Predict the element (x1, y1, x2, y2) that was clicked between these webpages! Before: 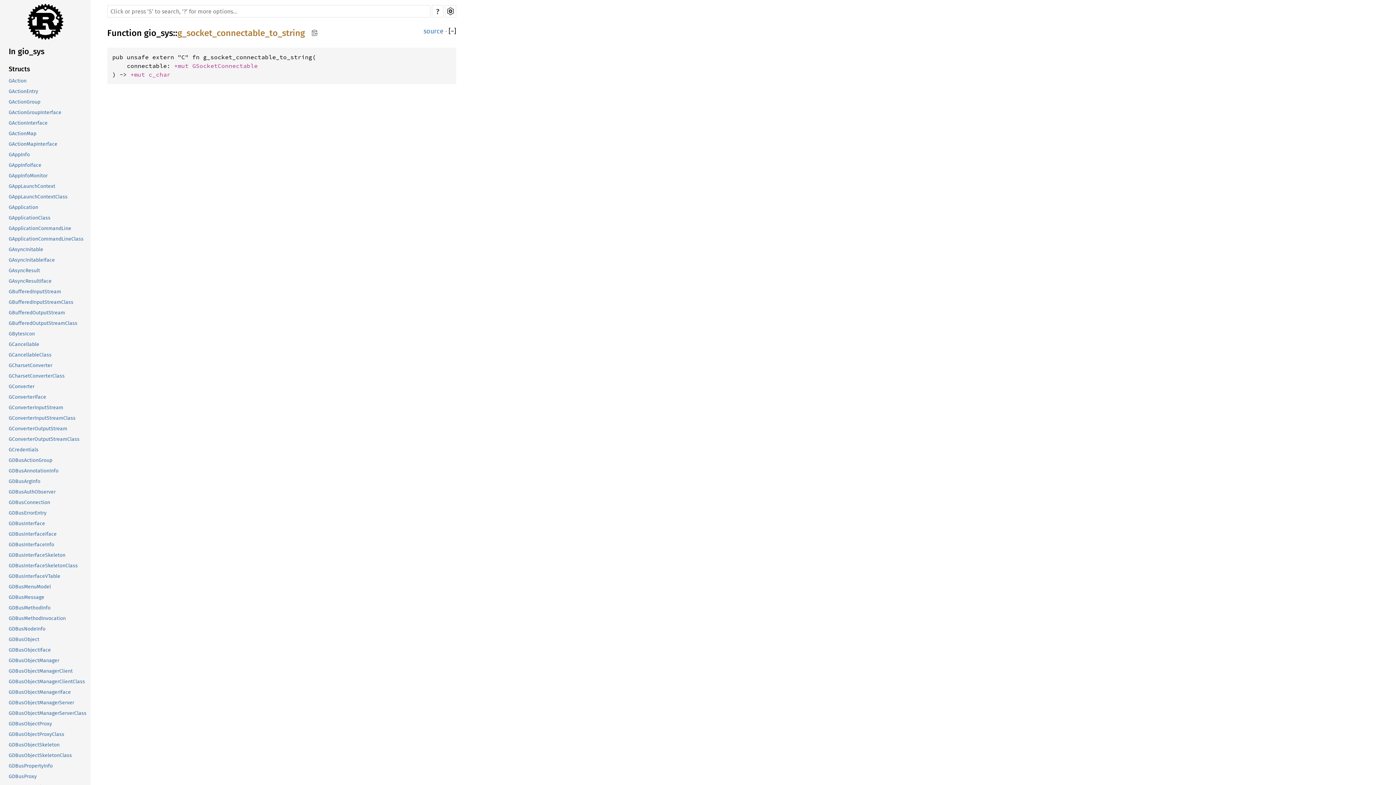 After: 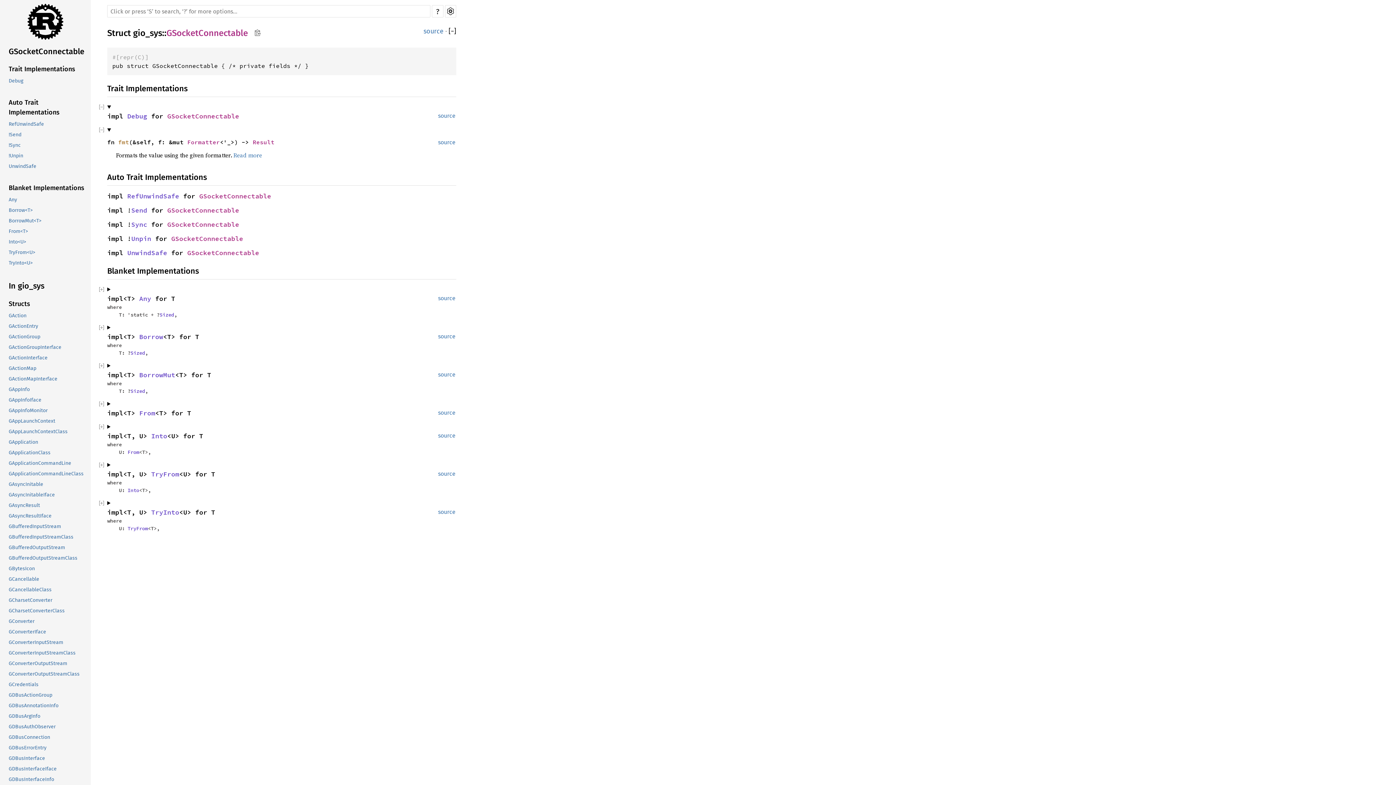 Action: label: GSocketConnectable bbox: (192, 62, 257, 69)